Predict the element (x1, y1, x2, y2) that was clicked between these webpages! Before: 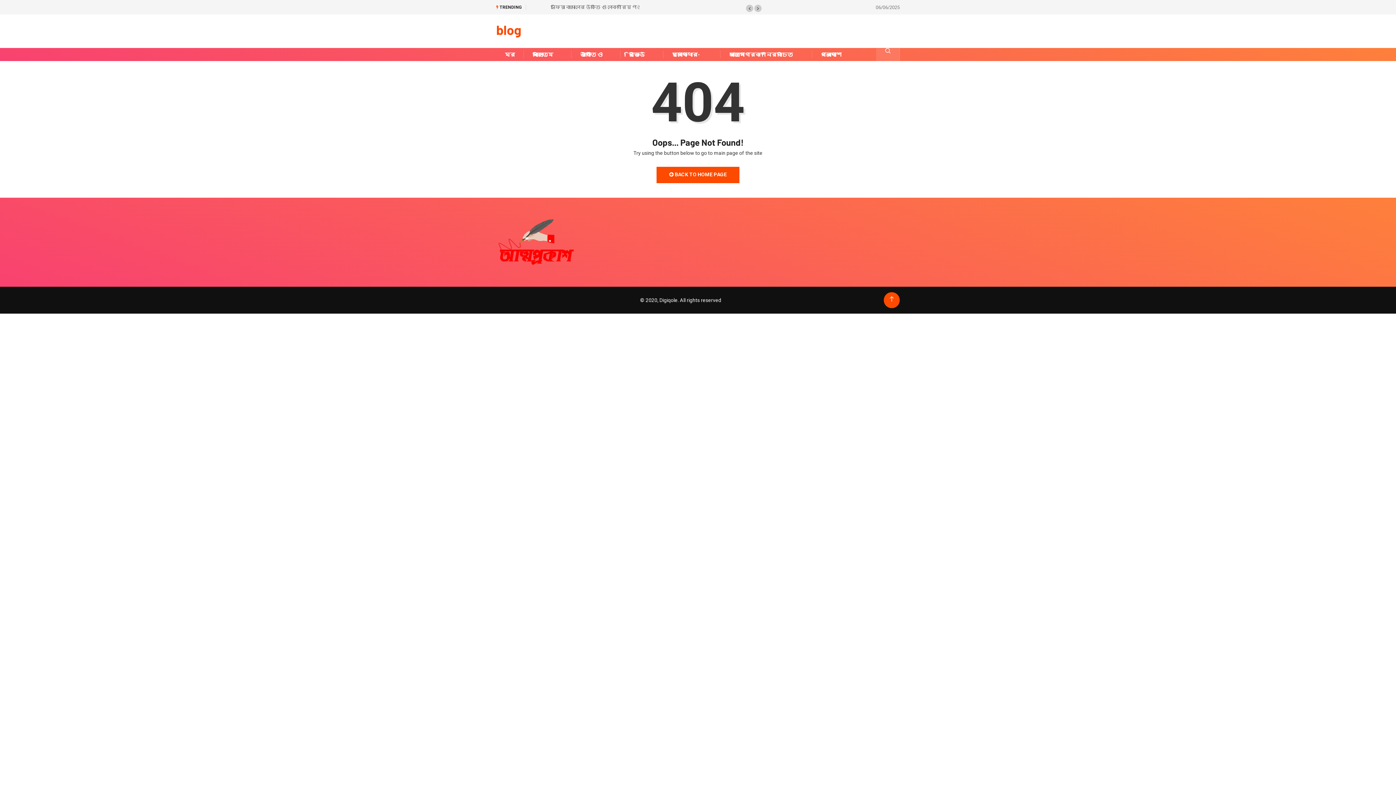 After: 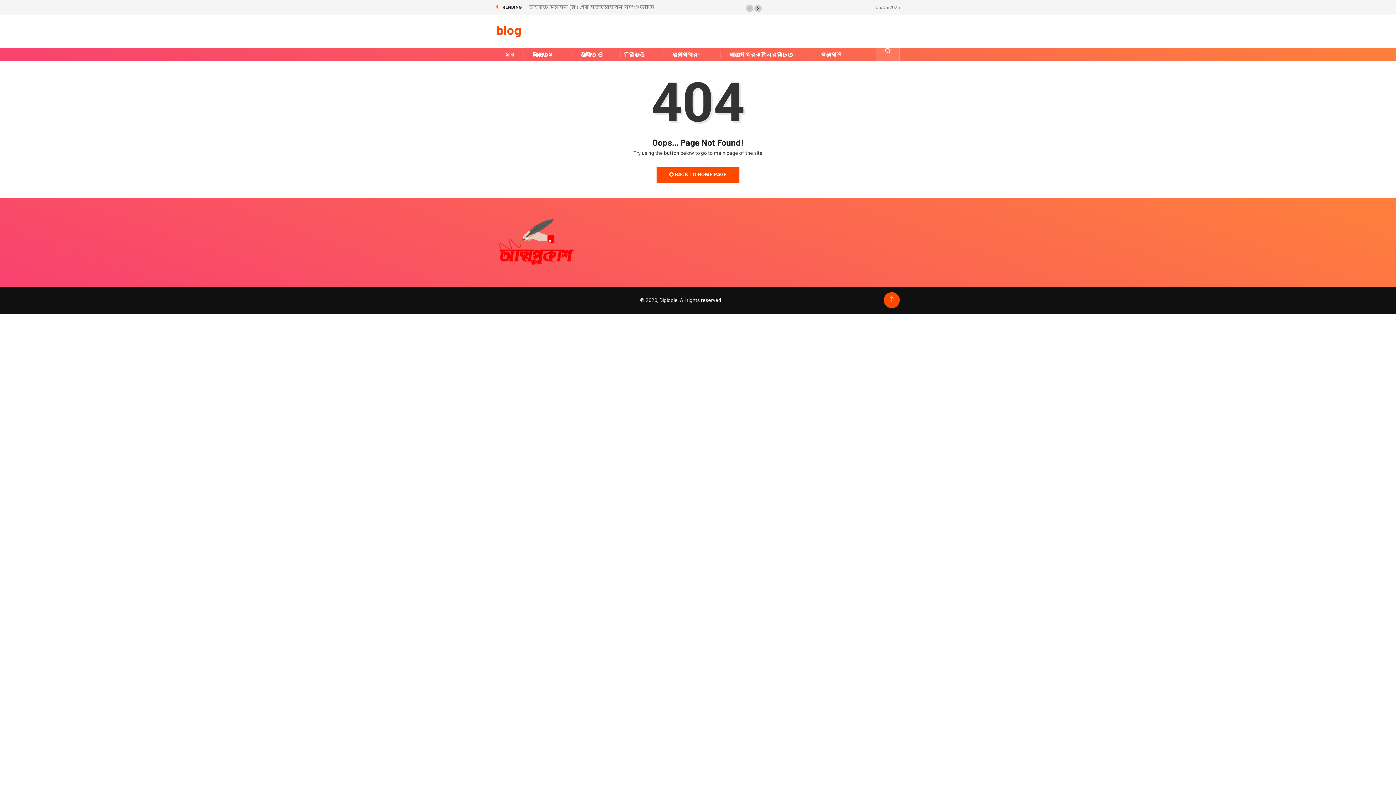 Action: bbox: (746, 4, 753, 12)